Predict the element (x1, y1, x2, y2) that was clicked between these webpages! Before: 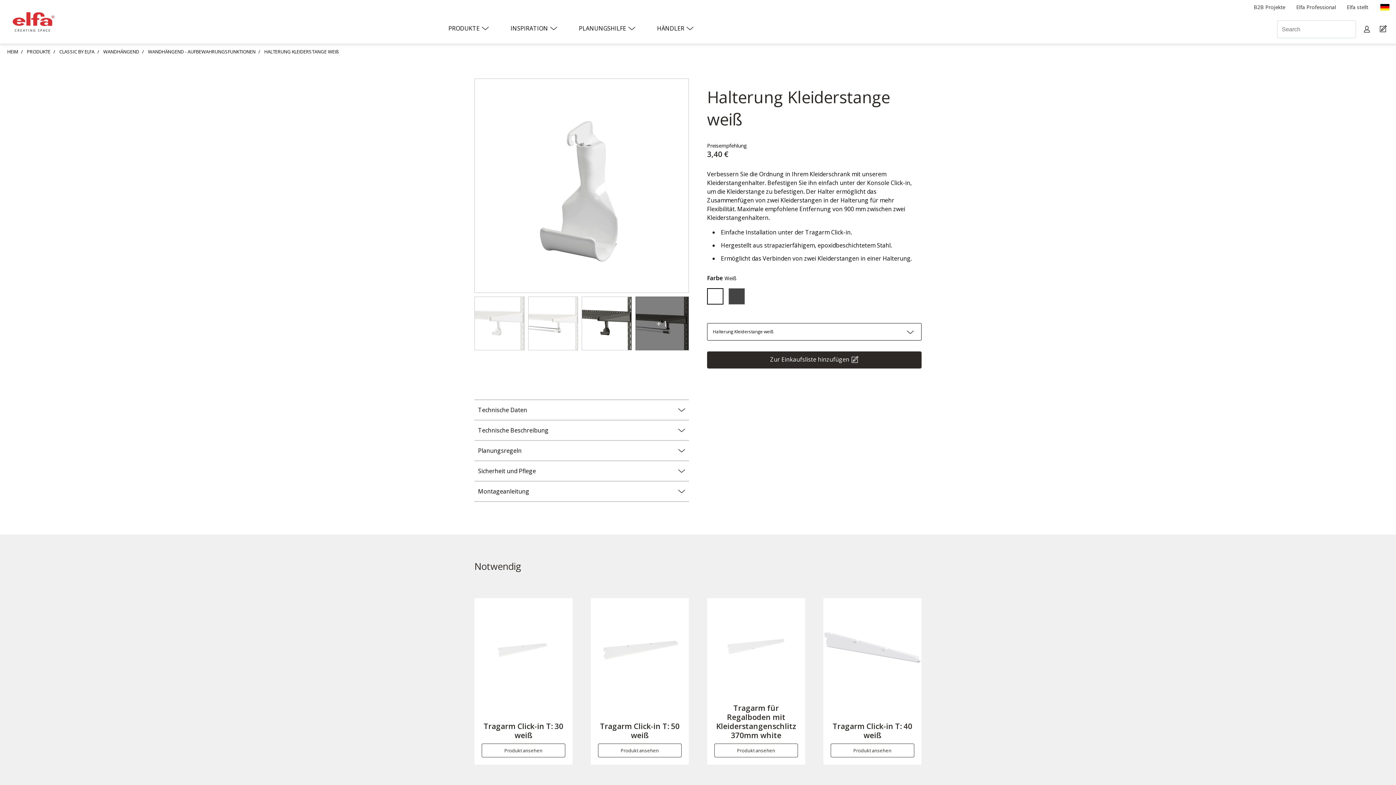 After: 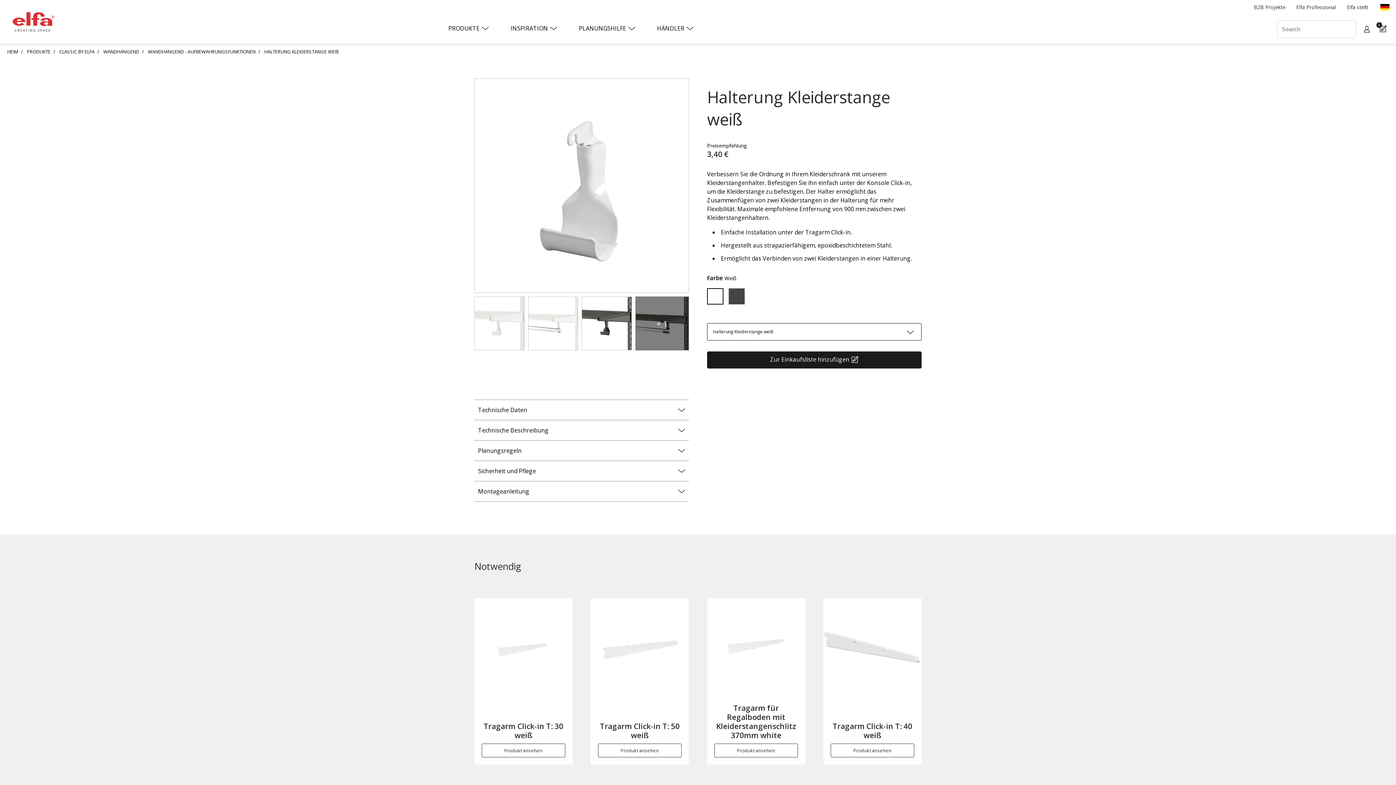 Action: label: Zur Einkaufsliste hinzufügen bbox: (707, 351, 921, 368)